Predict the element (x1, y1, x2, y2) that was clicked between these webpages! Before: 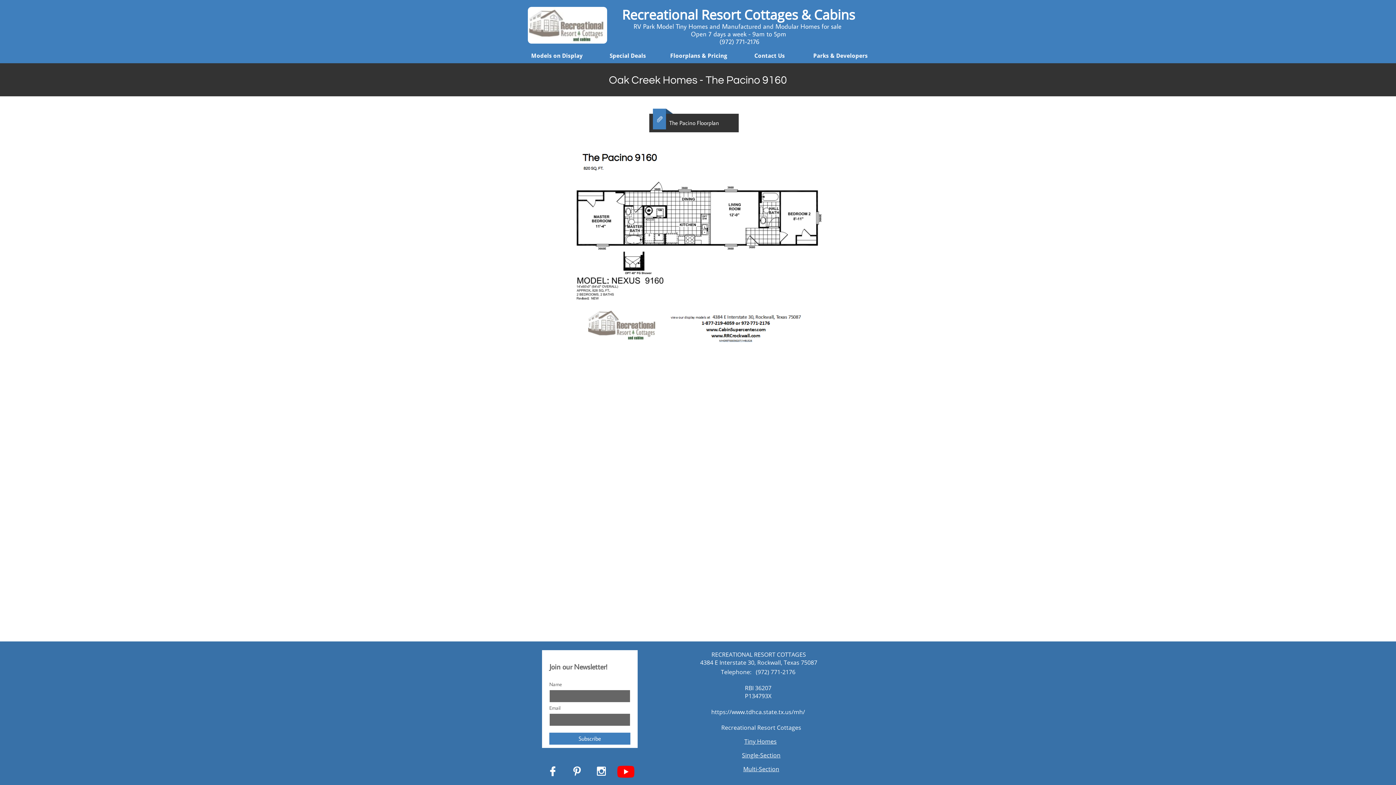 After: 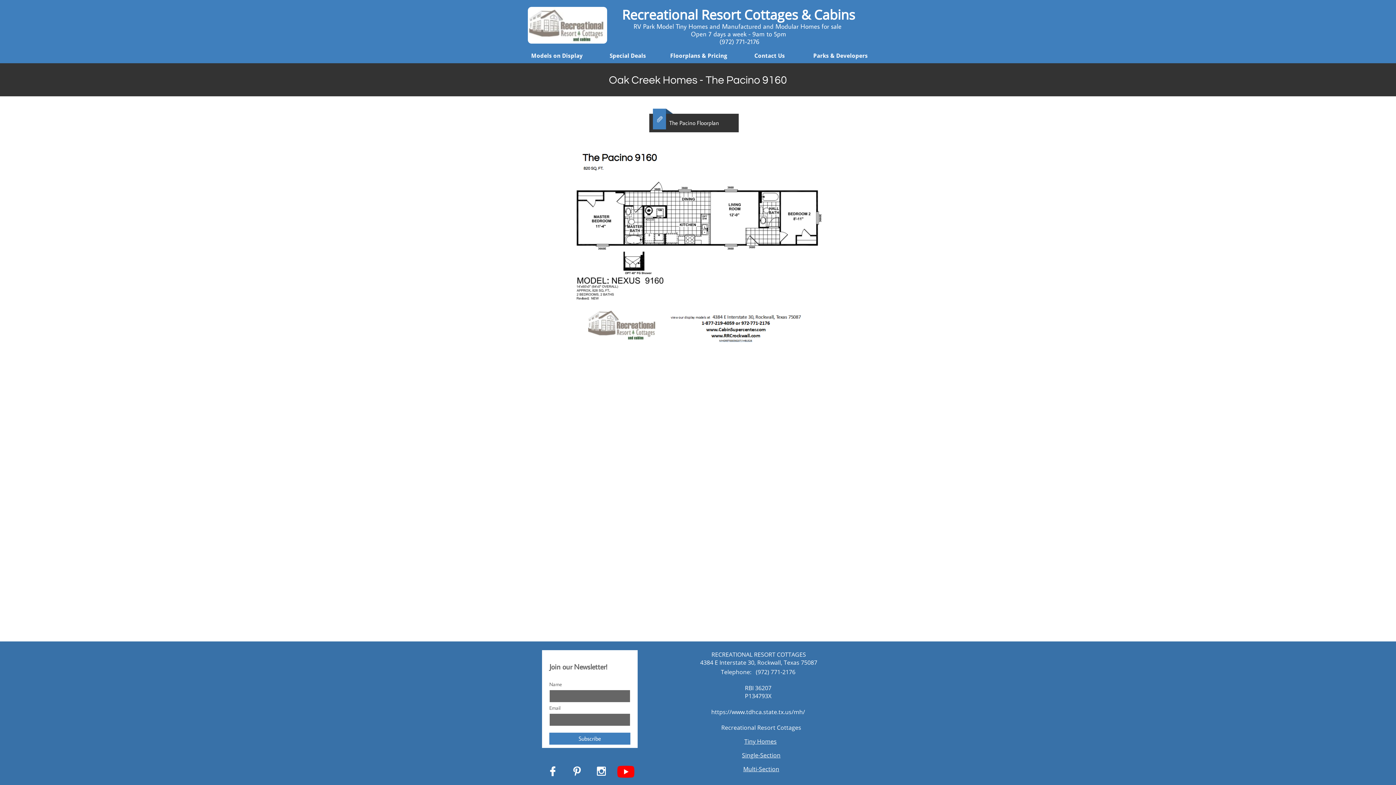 Action: bbox: (615, 764, 636, 779)